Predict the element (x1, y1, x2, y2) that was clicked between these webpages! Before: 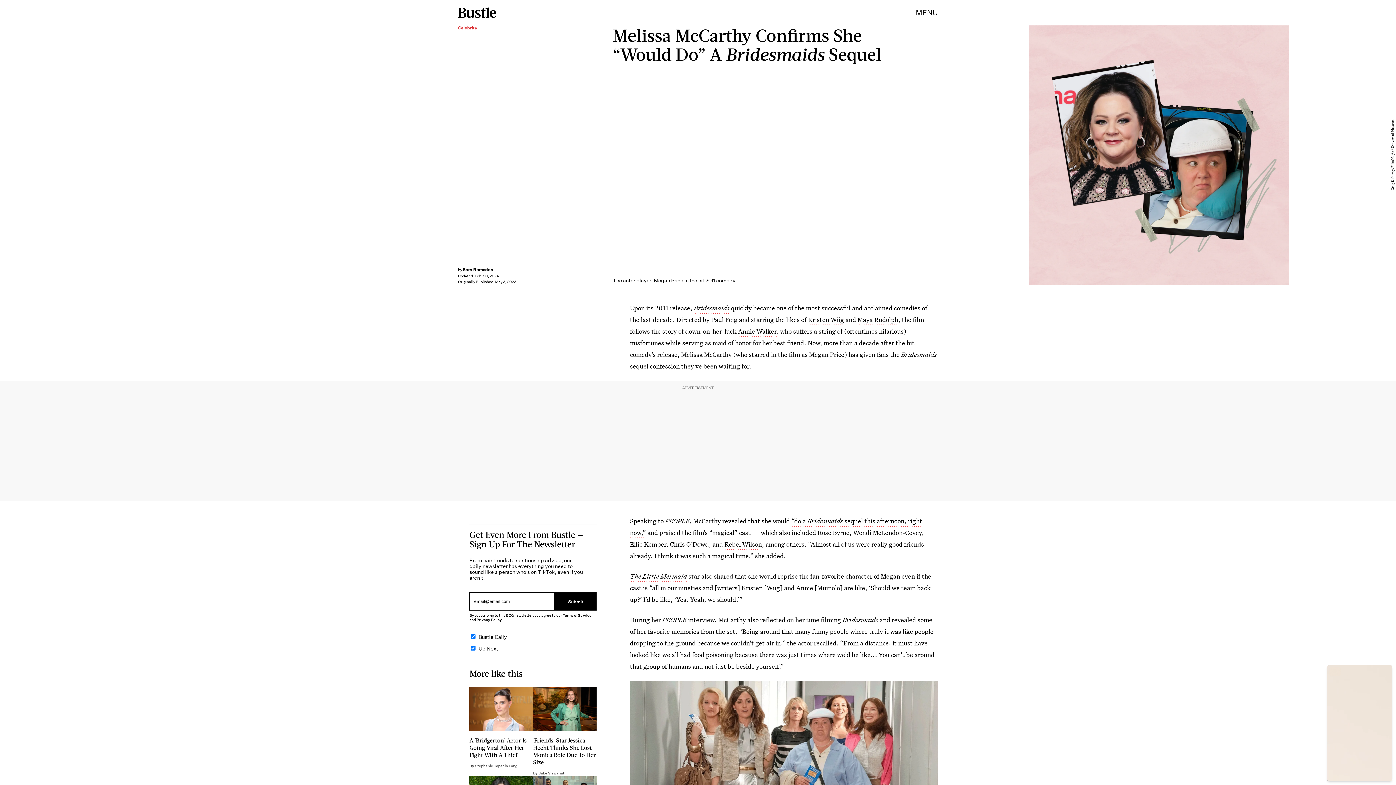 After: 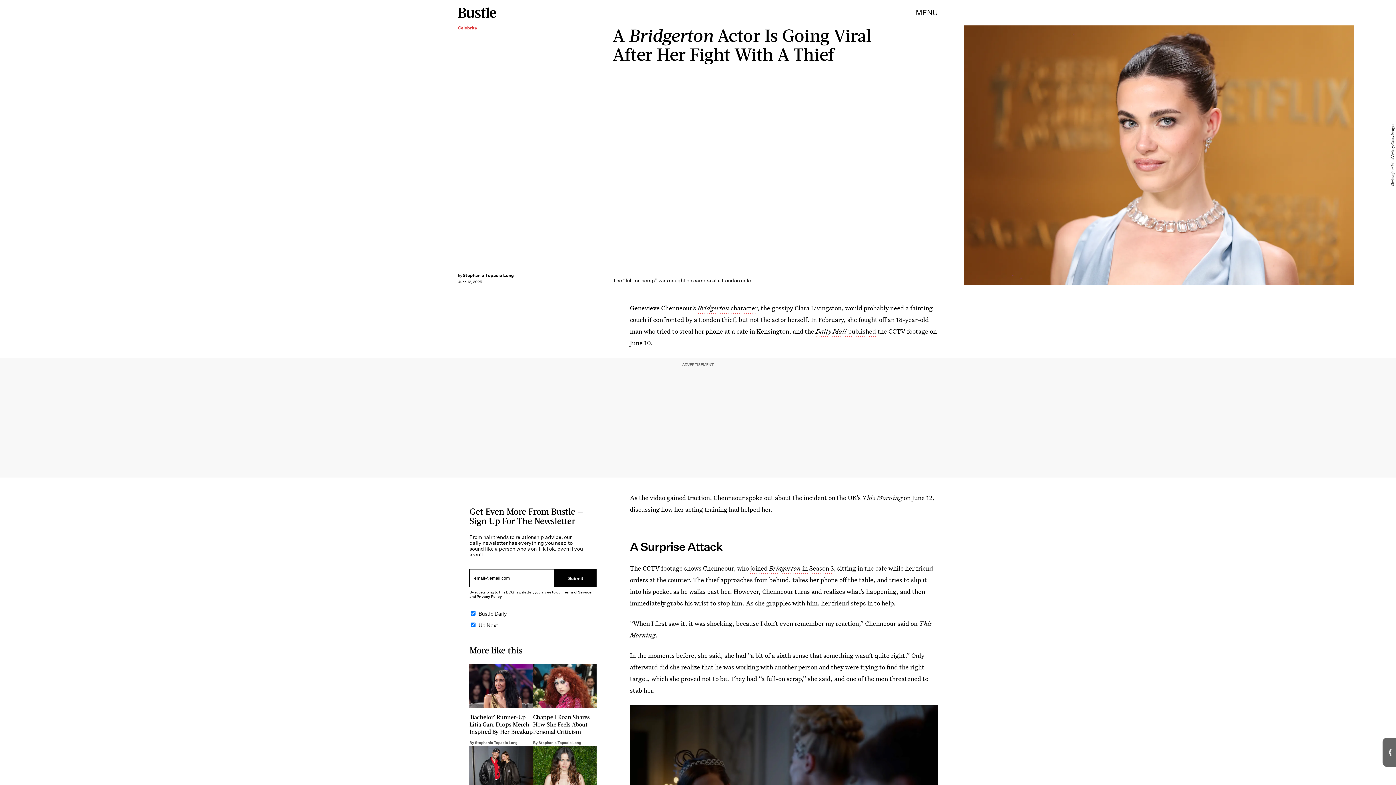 Action: label: A 'Bridgerton' Actor Is Going Viral After Her Fight With A Thief
By Stephanie Topacio Long bbox: (469, 687, 533, 769)